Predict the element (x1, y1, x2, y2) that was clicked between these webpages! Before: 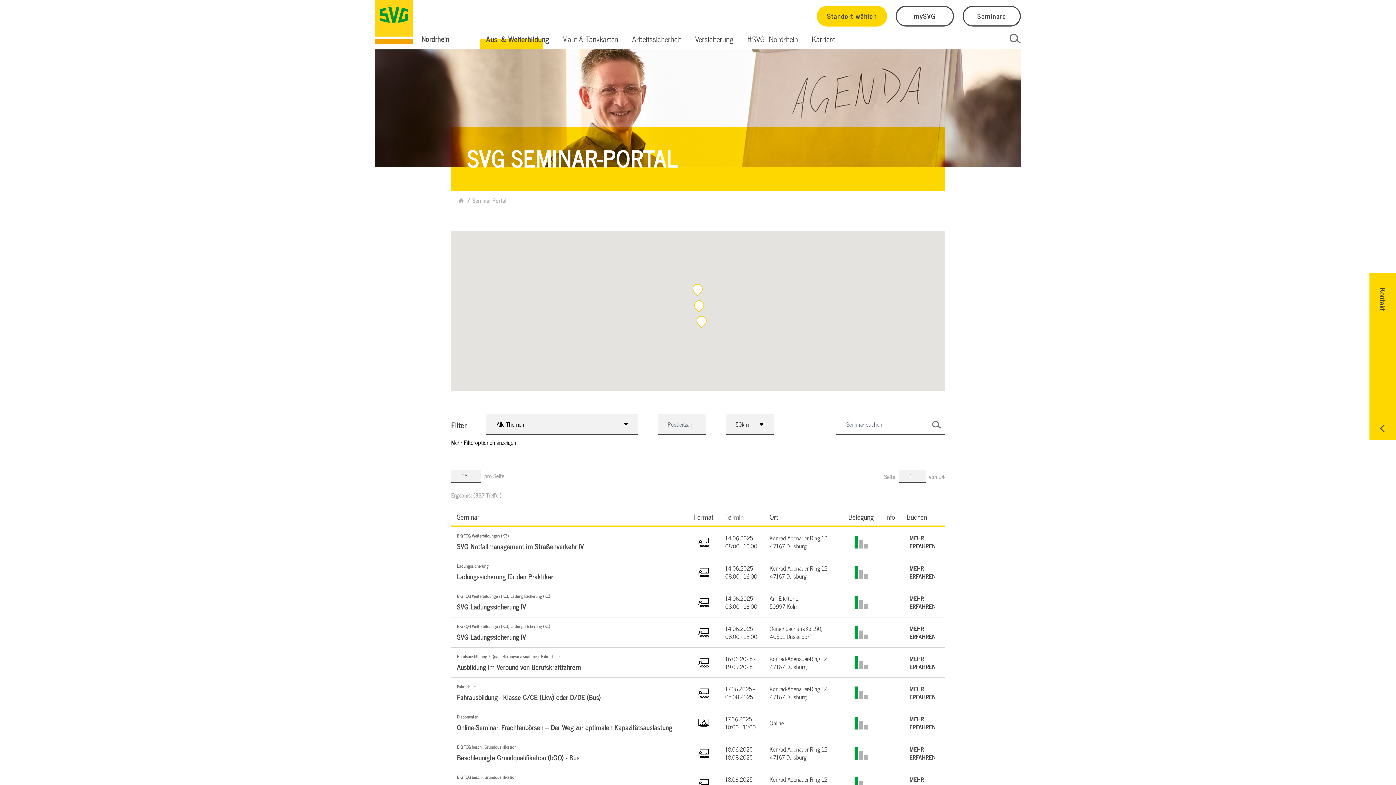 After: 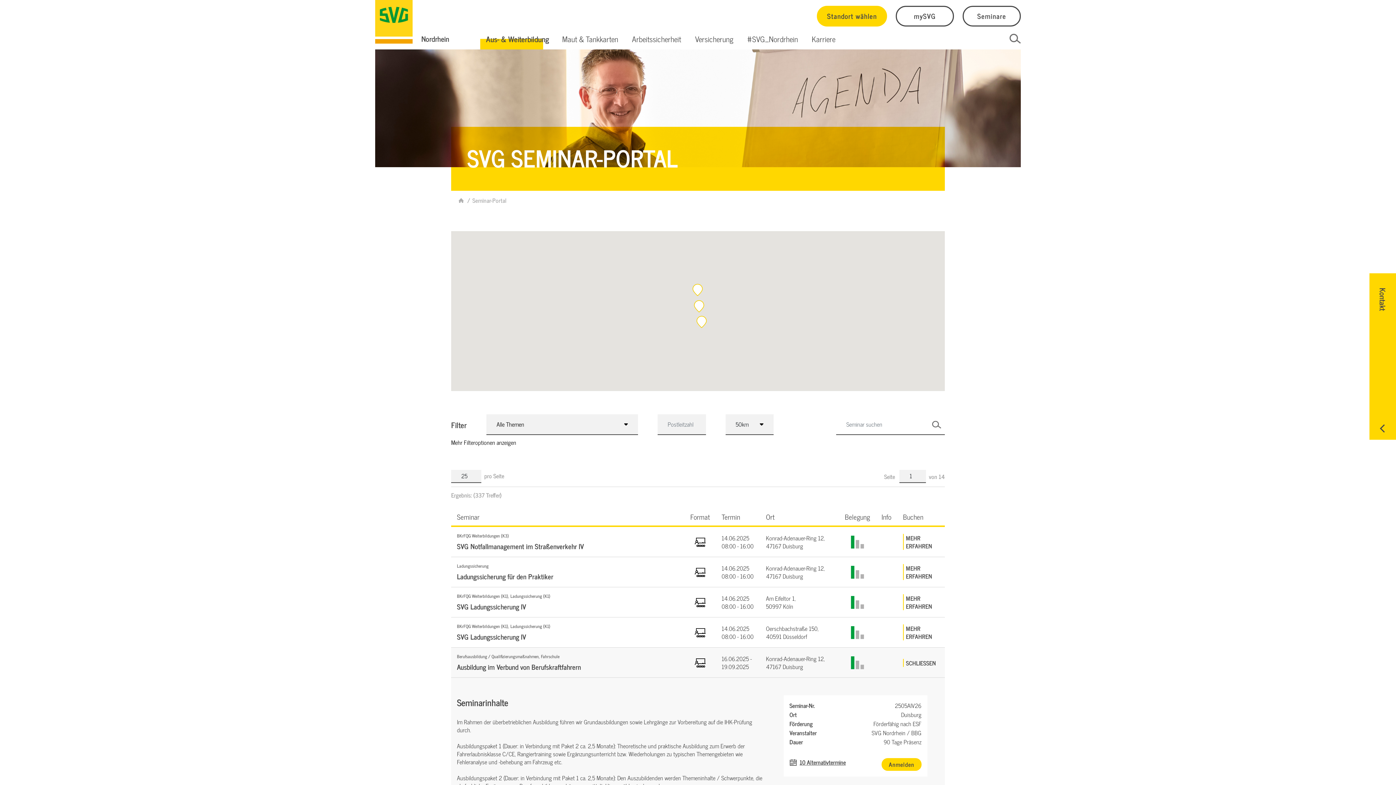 Action: label: Berufsausbildung / Qualifizierungsmaßnahmen, Fahrschule

Ausbildung im Verbund von Berufskraftfahrern bbox: (457, 653, 682, 672)